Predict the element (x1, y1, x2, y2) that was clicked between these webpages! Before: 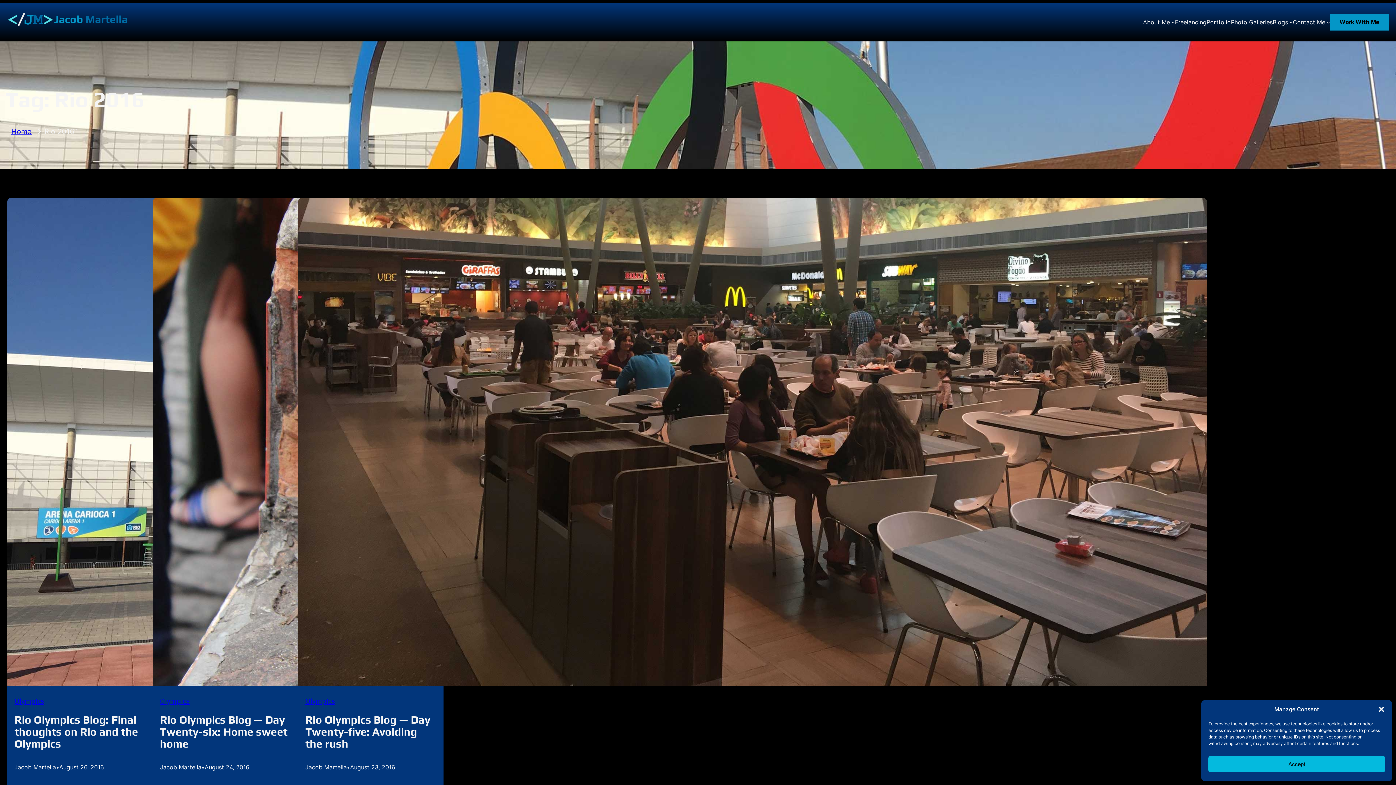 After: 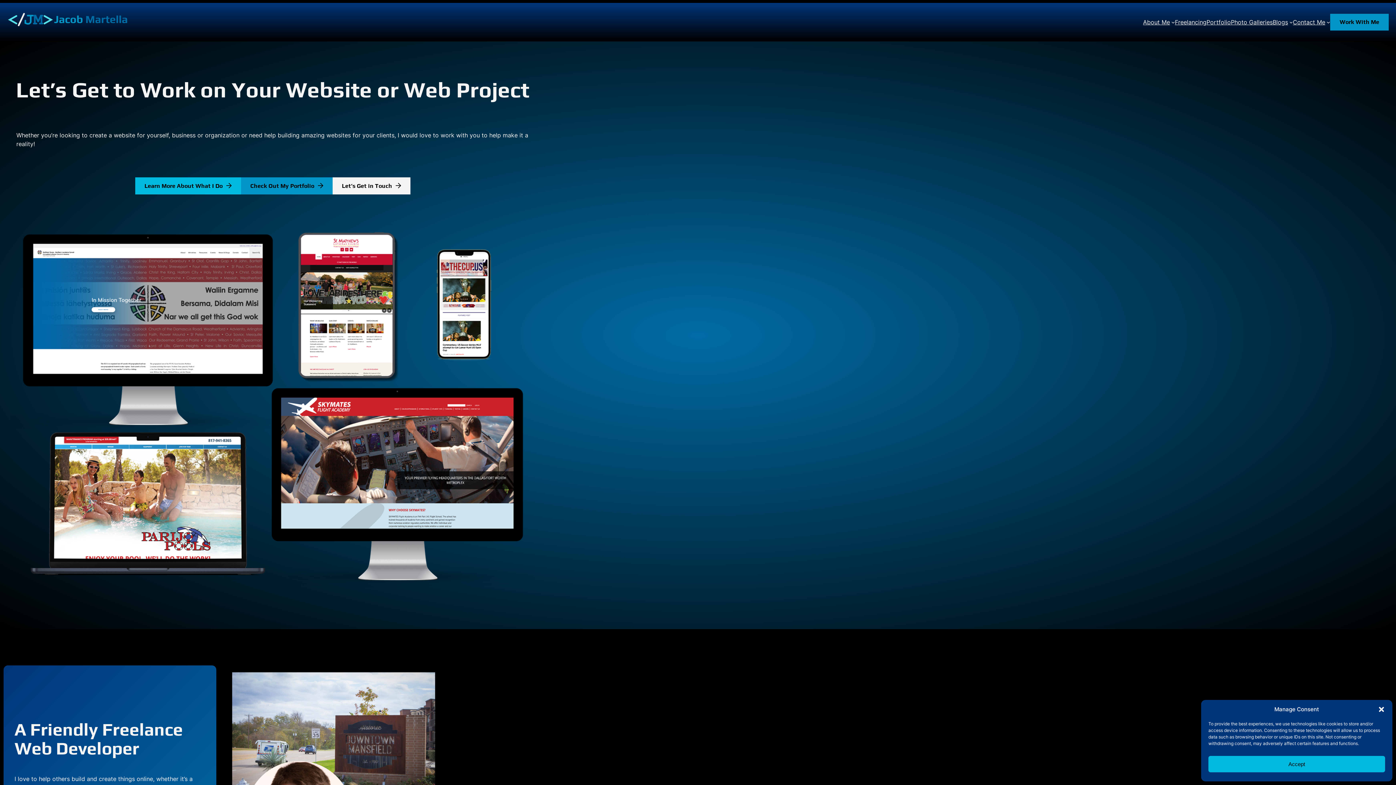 Action: bbox: (1175, 17, 1206, 26) label: Freelancing